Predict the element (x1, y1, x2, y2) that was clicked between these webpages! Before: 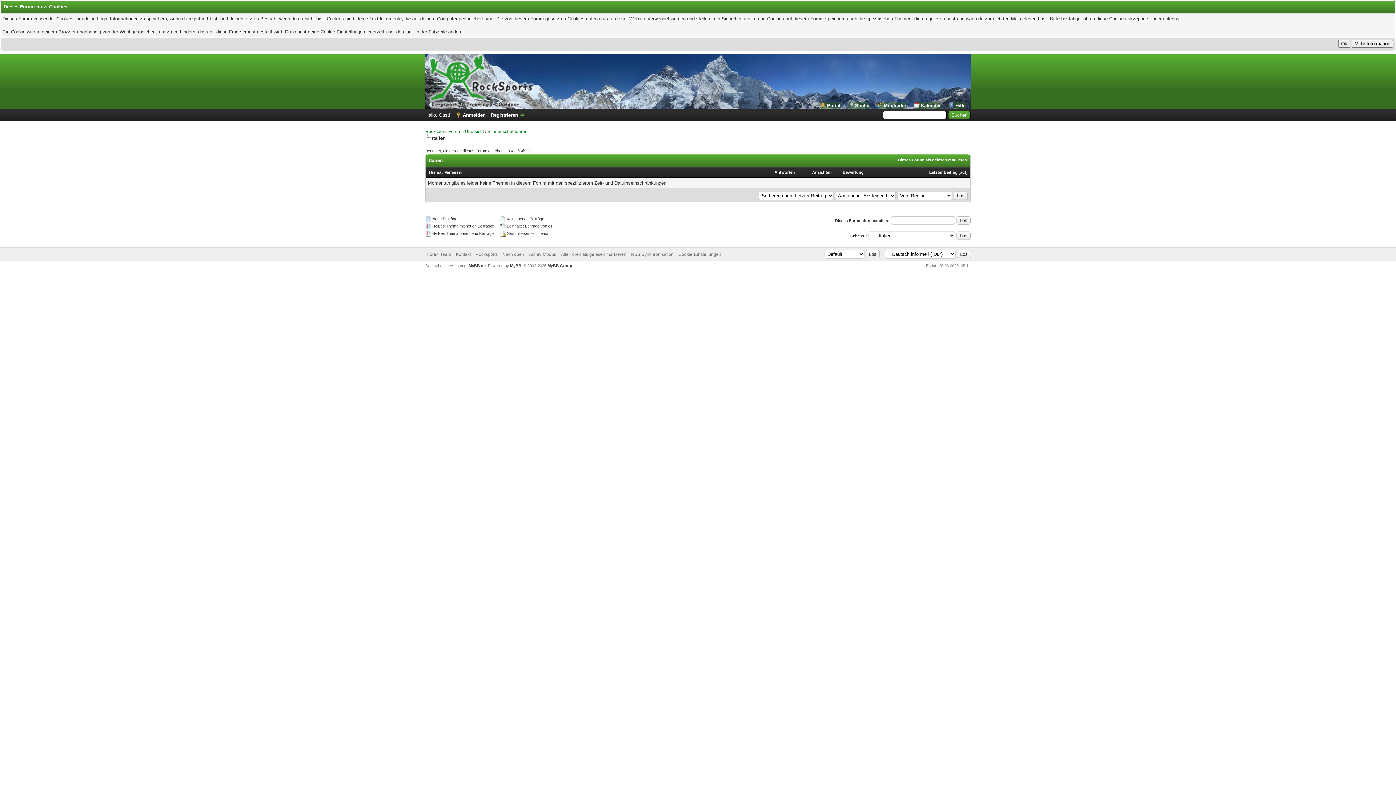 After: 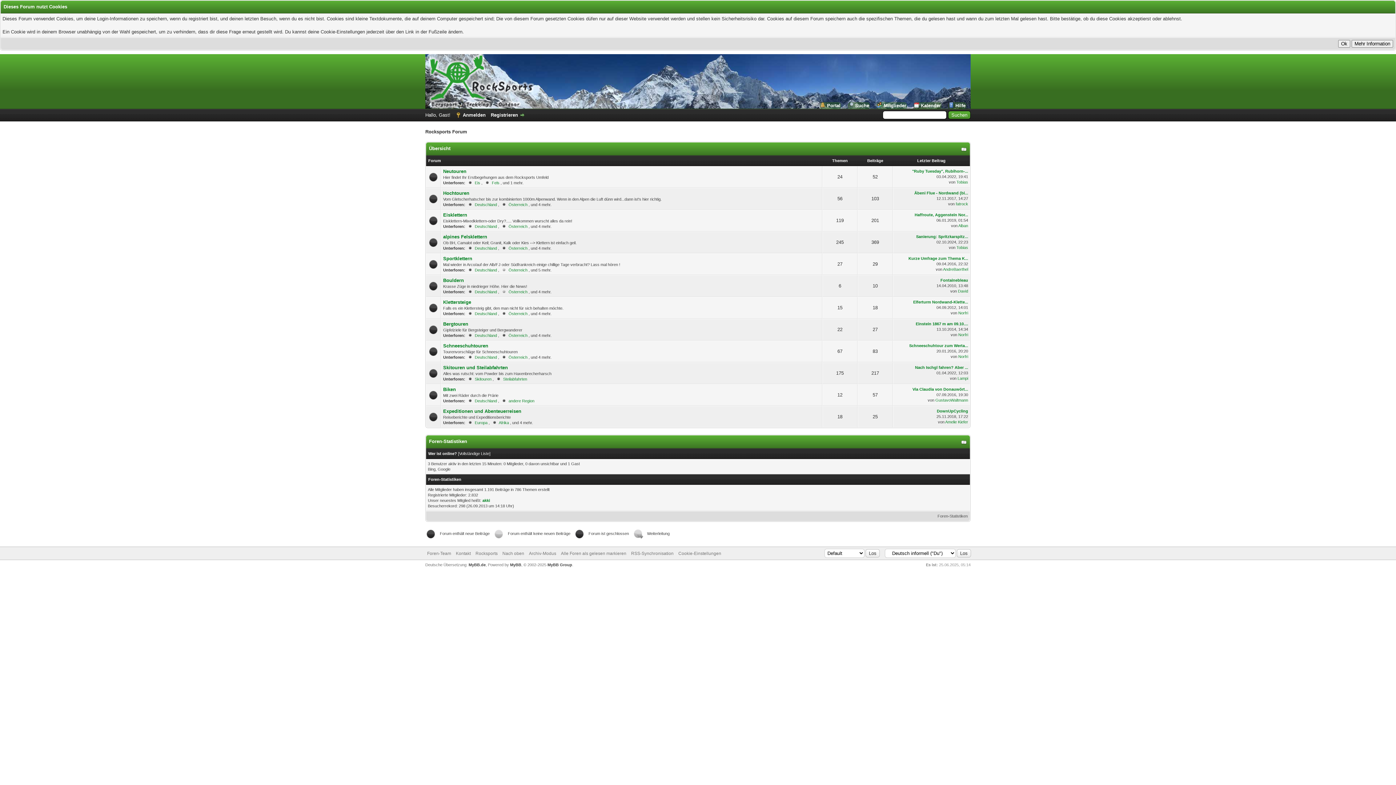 Action: bbox: (425, 104, 534, 109)